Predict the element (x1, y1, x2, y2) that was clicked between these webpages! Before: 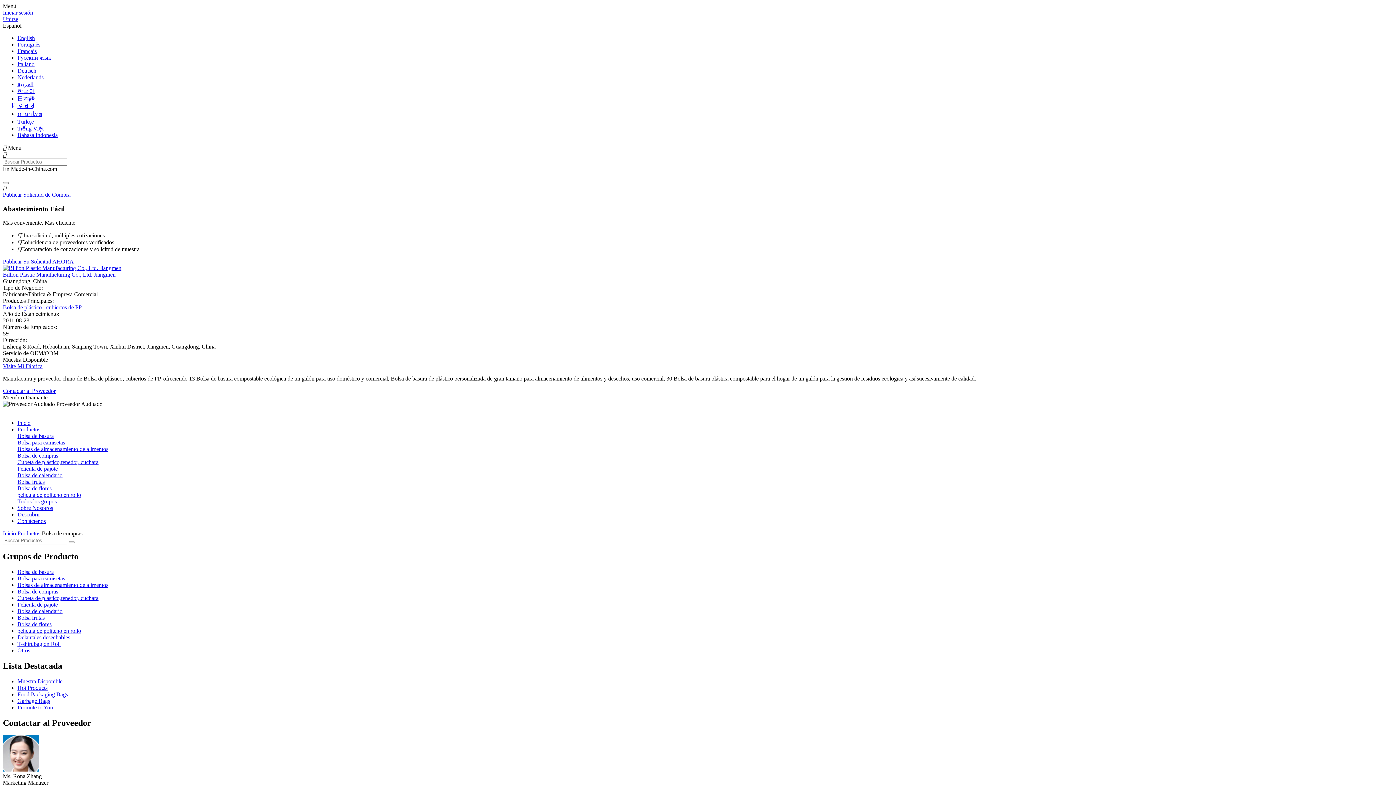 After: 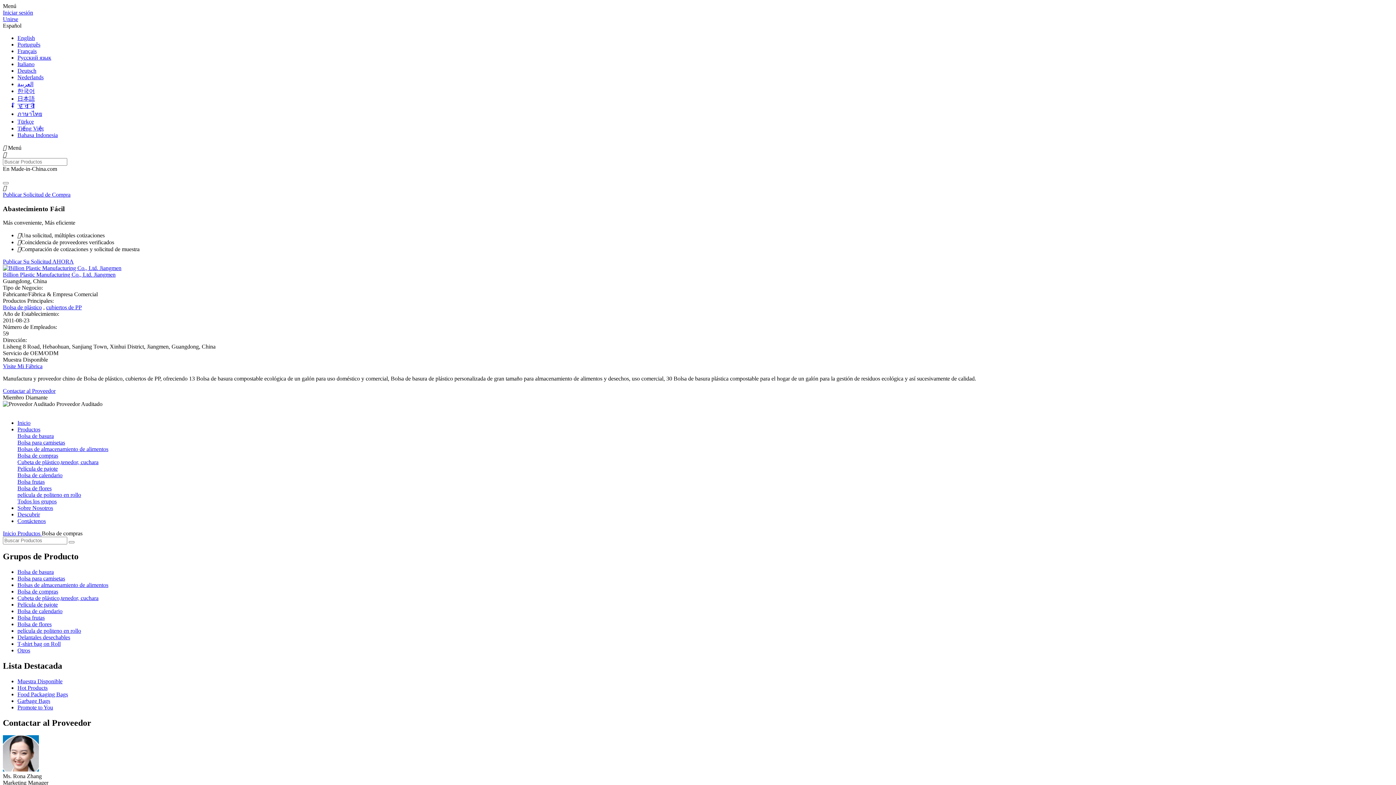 Action: label: Visite Mi Fábrica bbox: (2, 363, 42, 369)